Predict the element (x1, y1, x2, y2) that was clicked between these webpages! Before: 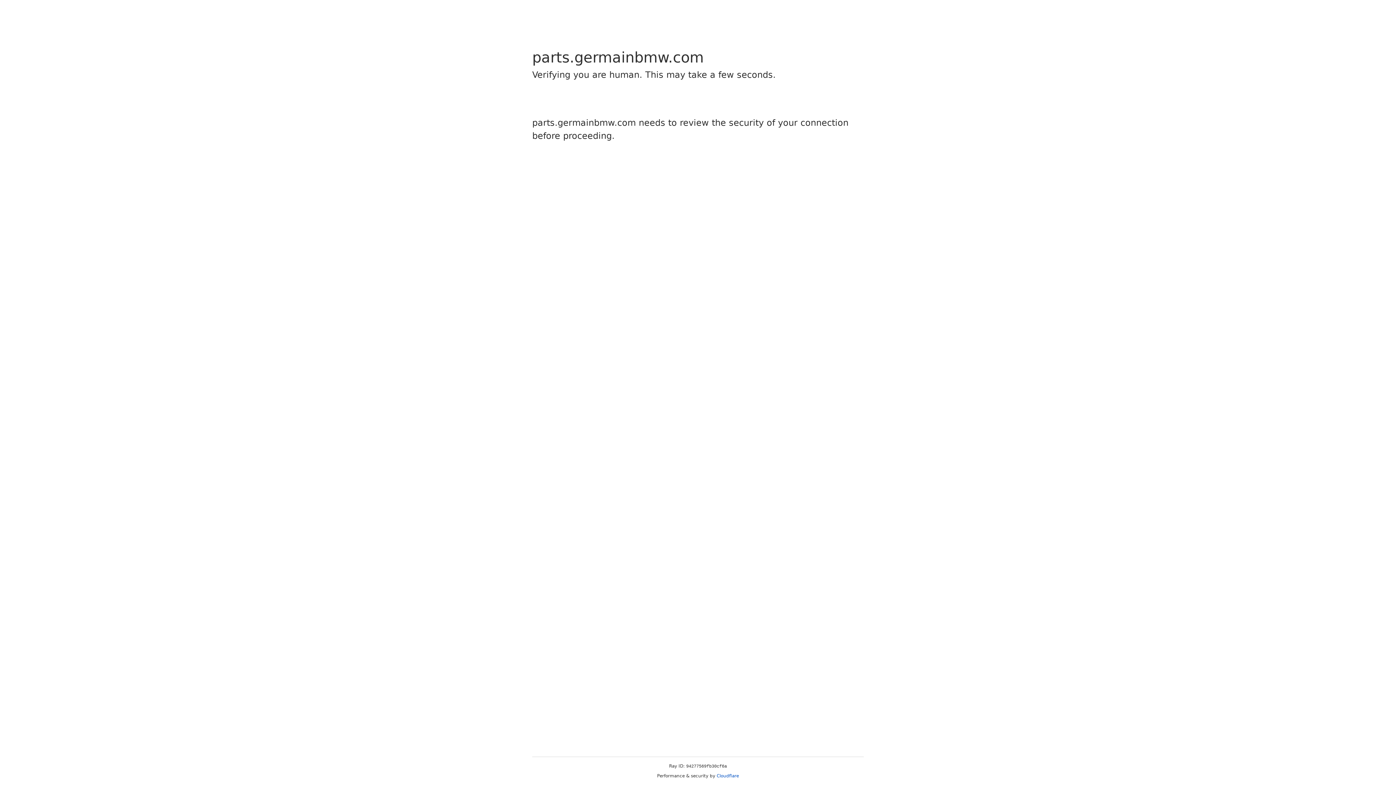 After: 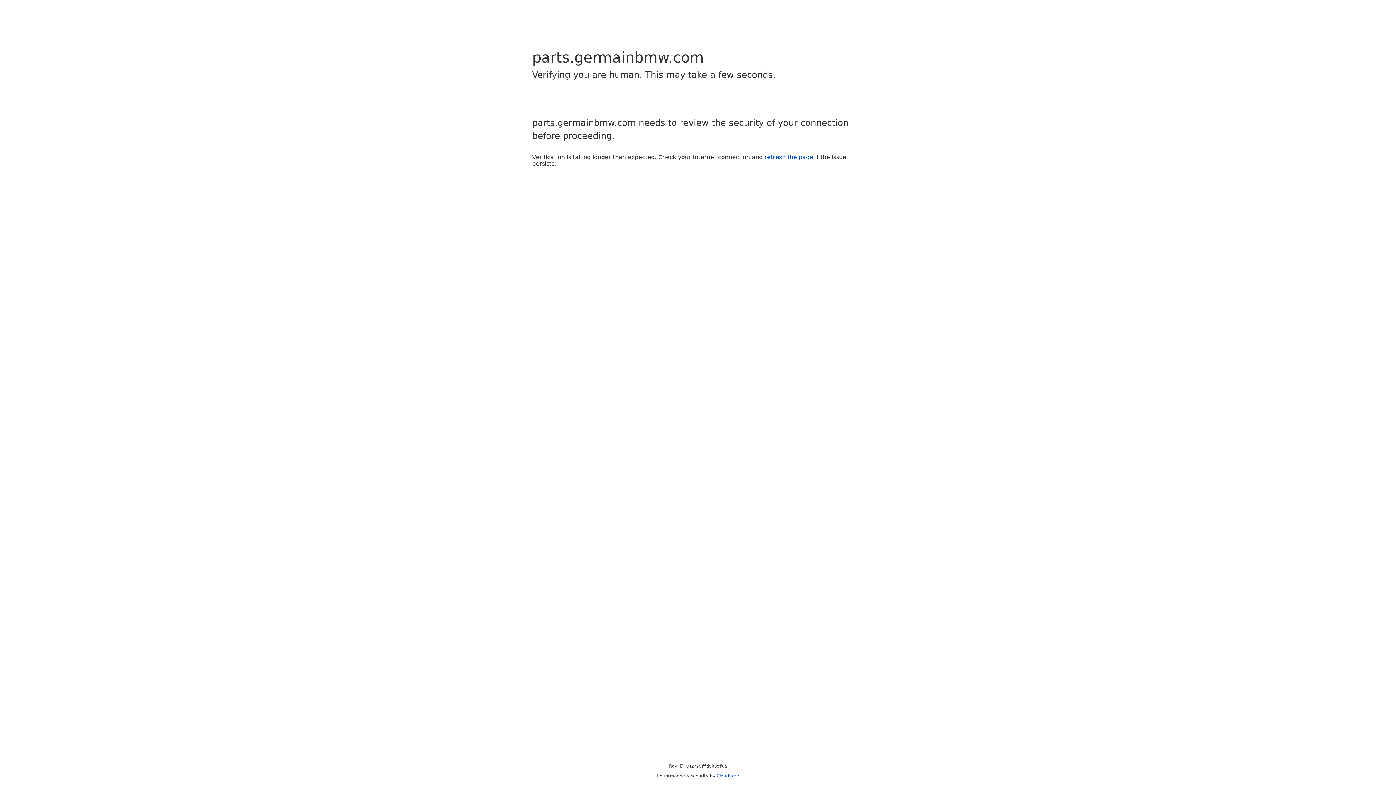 Action: bbox: (716, 773, 739, 778) label: Cloudflare